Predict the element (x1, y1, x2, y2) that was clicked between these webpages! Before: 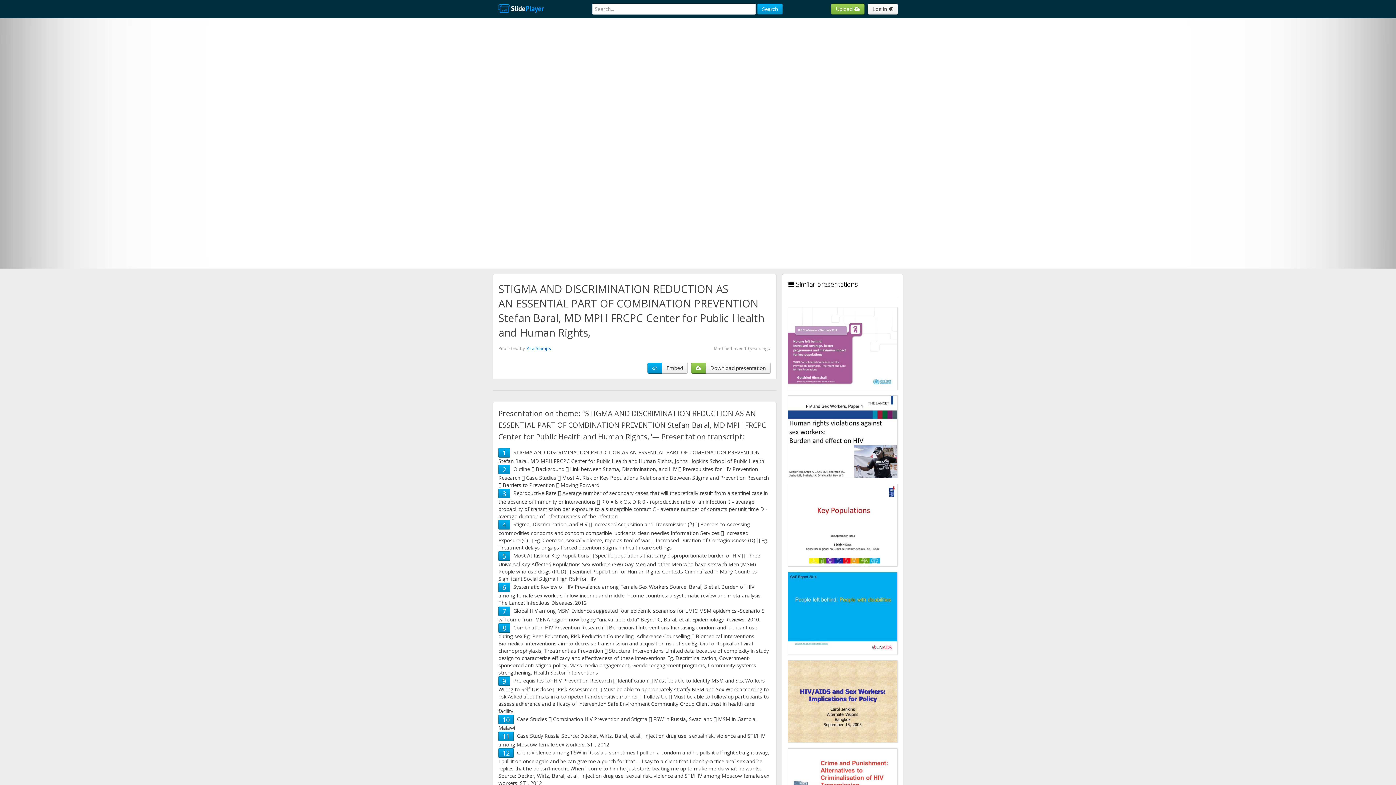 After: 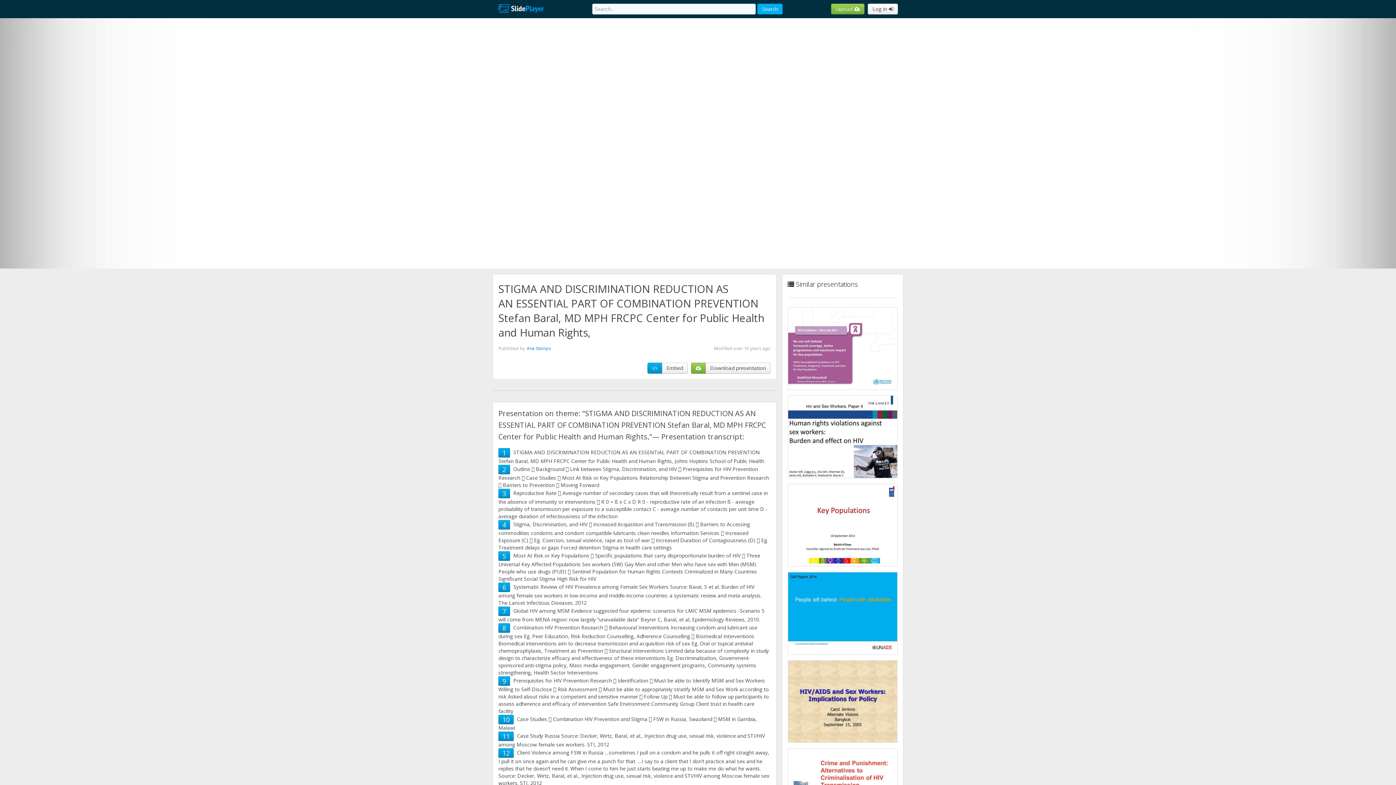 Action: bbox: (757, 3, 782, 14) label: Search